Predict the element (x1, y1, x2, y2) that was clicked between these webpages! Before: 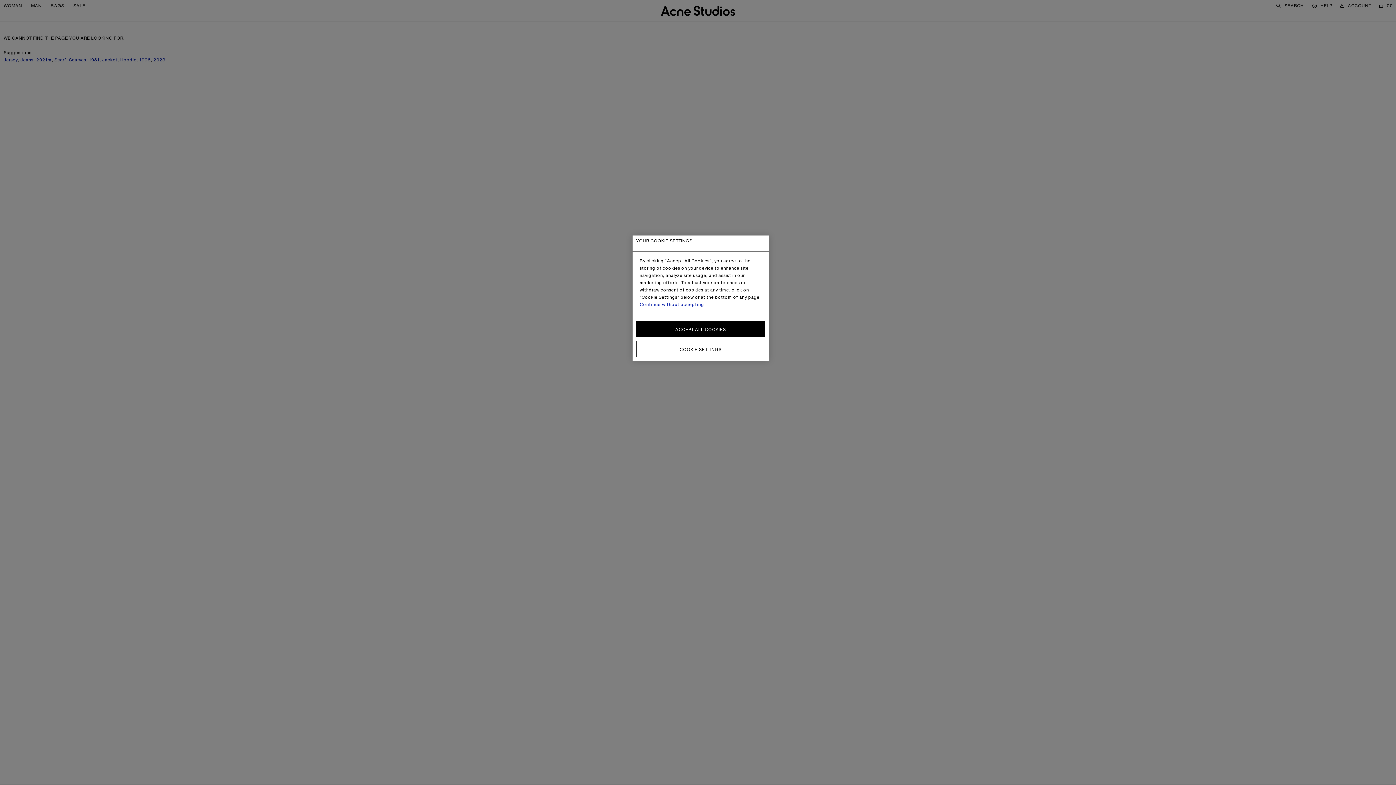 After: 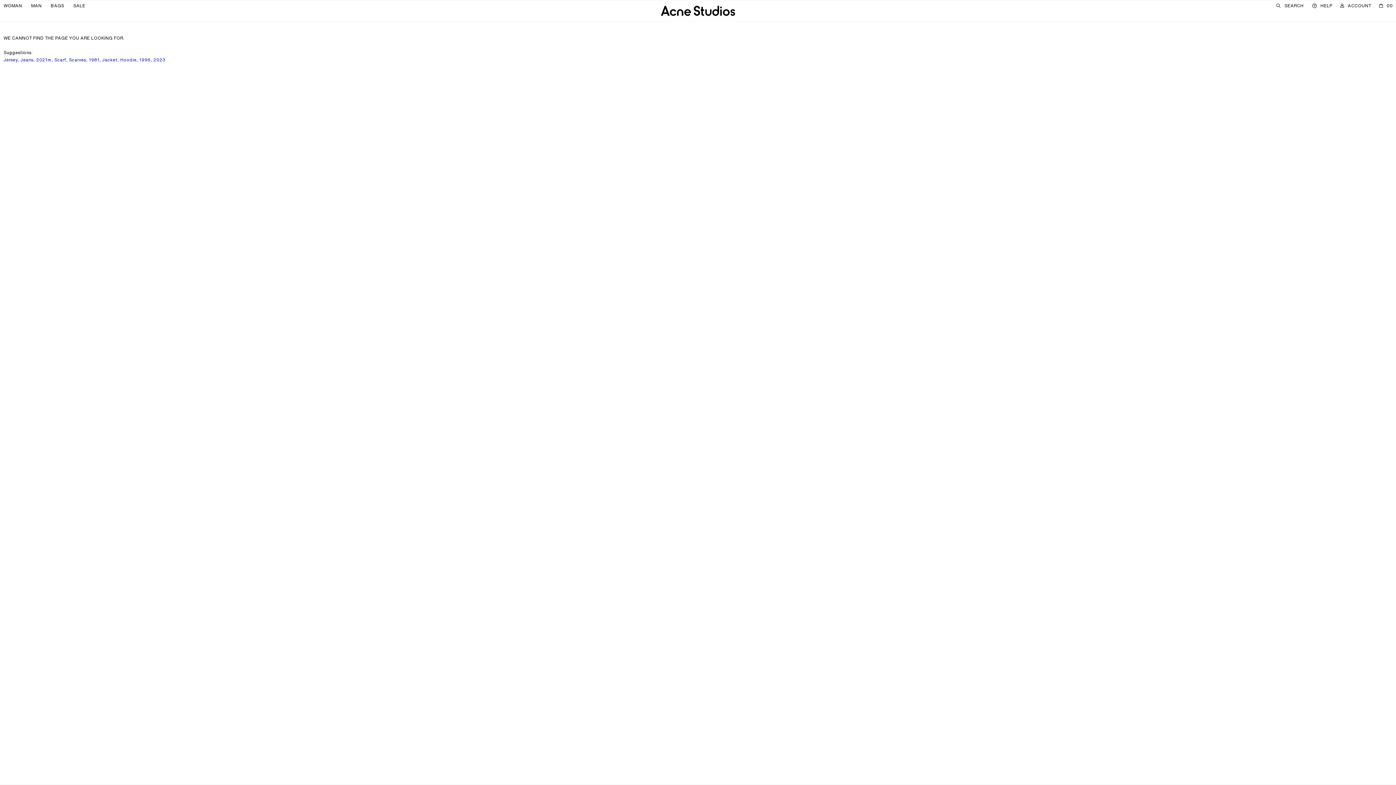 Action: bbox: (636, 321, 765, 337) label: ACCEPT ALL COOKIES